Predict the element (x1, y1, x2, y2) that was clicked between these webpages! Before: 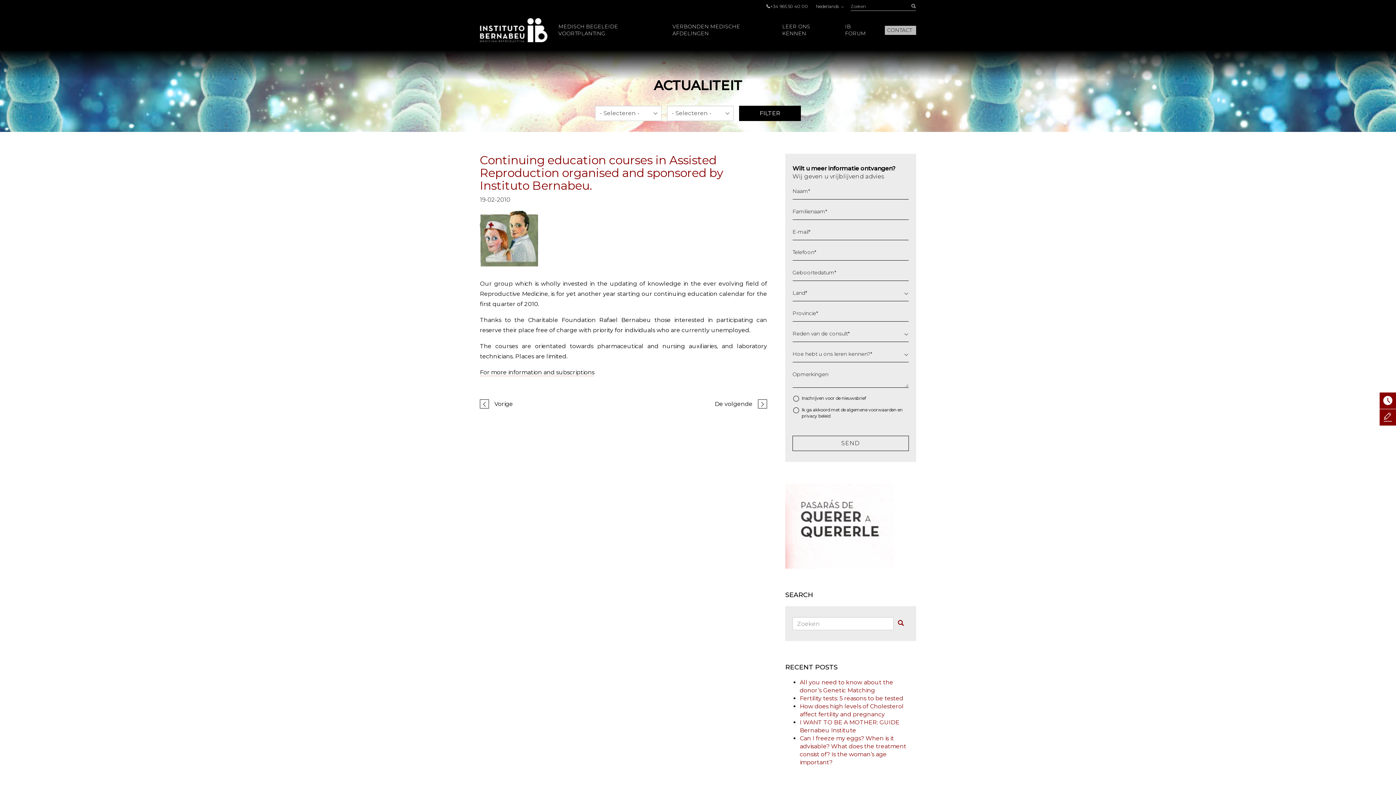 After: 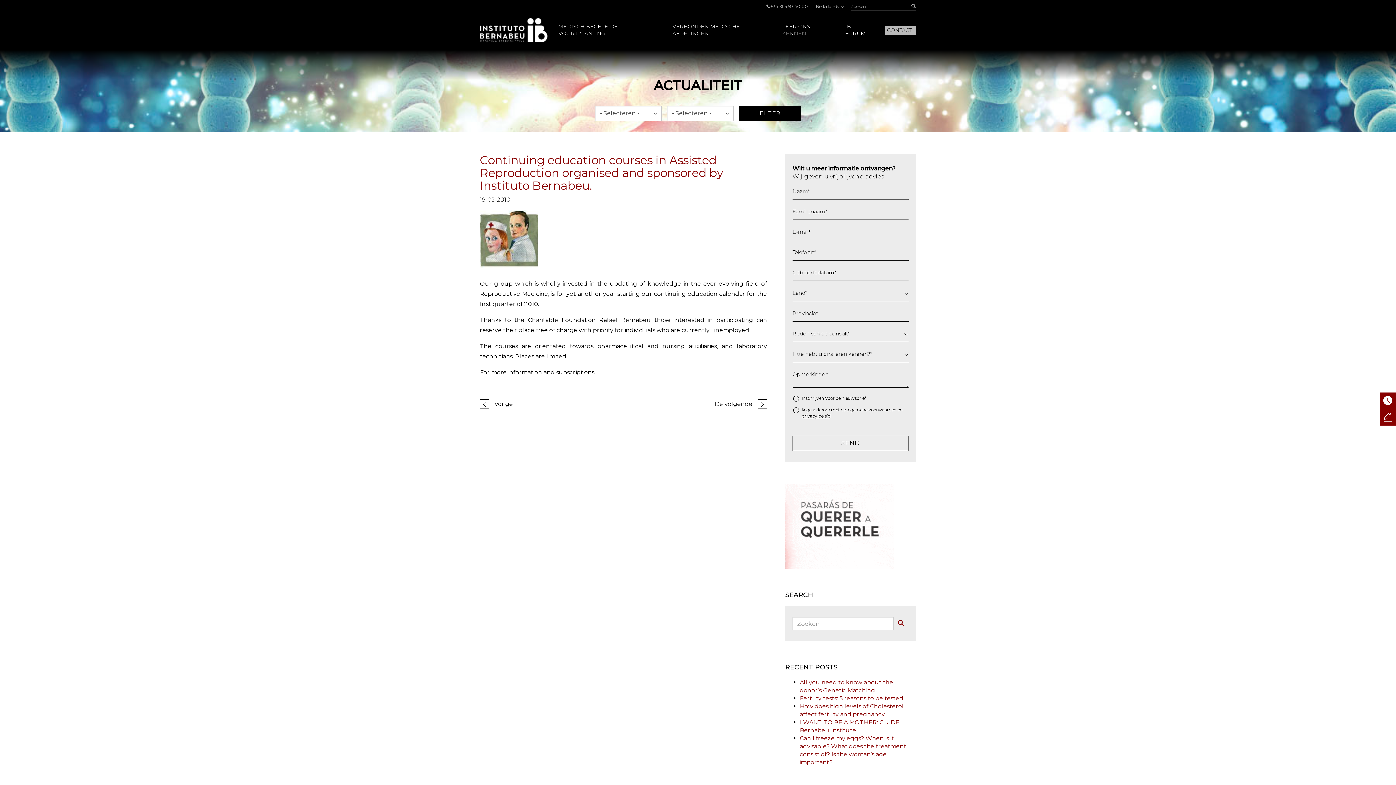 Action: label: privacy beleid bbox: (801, 413, 830, 418)